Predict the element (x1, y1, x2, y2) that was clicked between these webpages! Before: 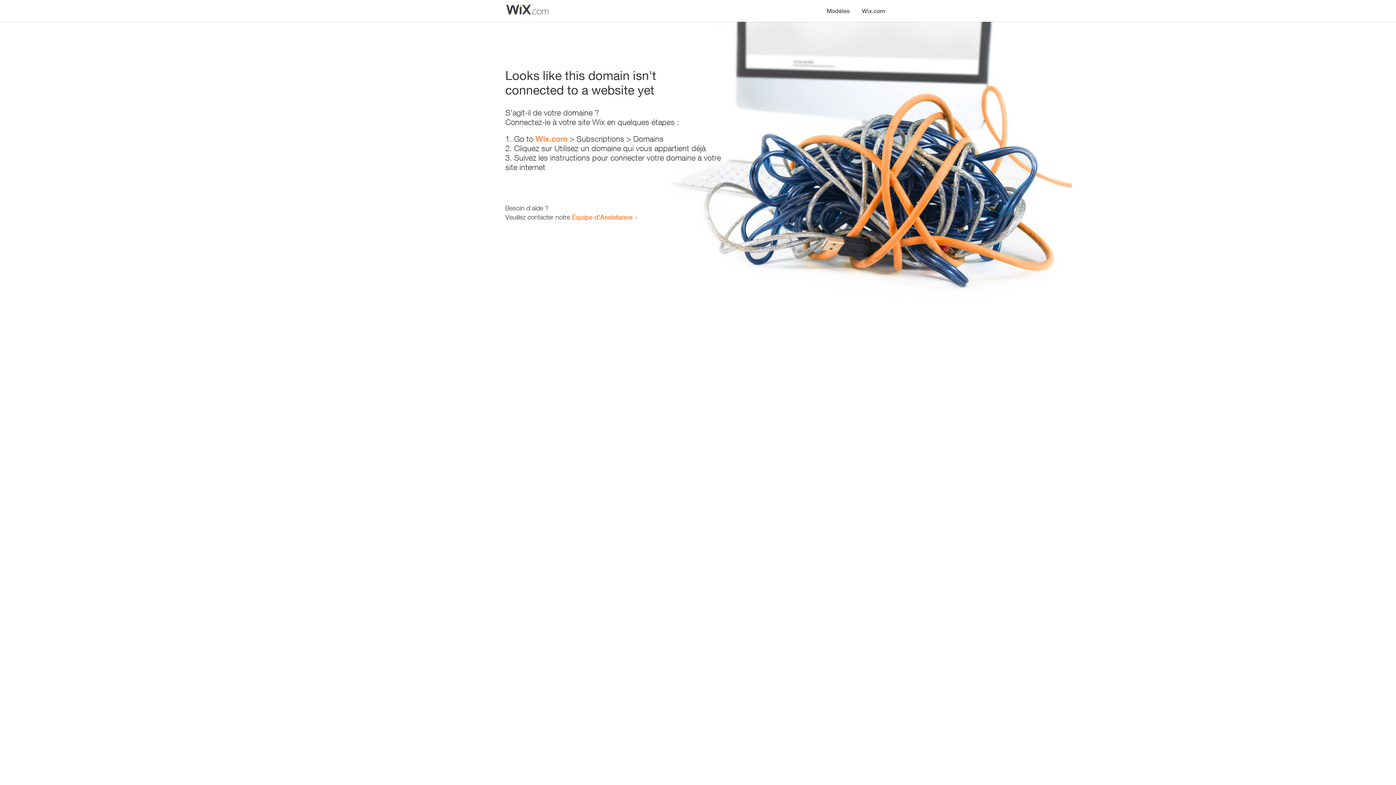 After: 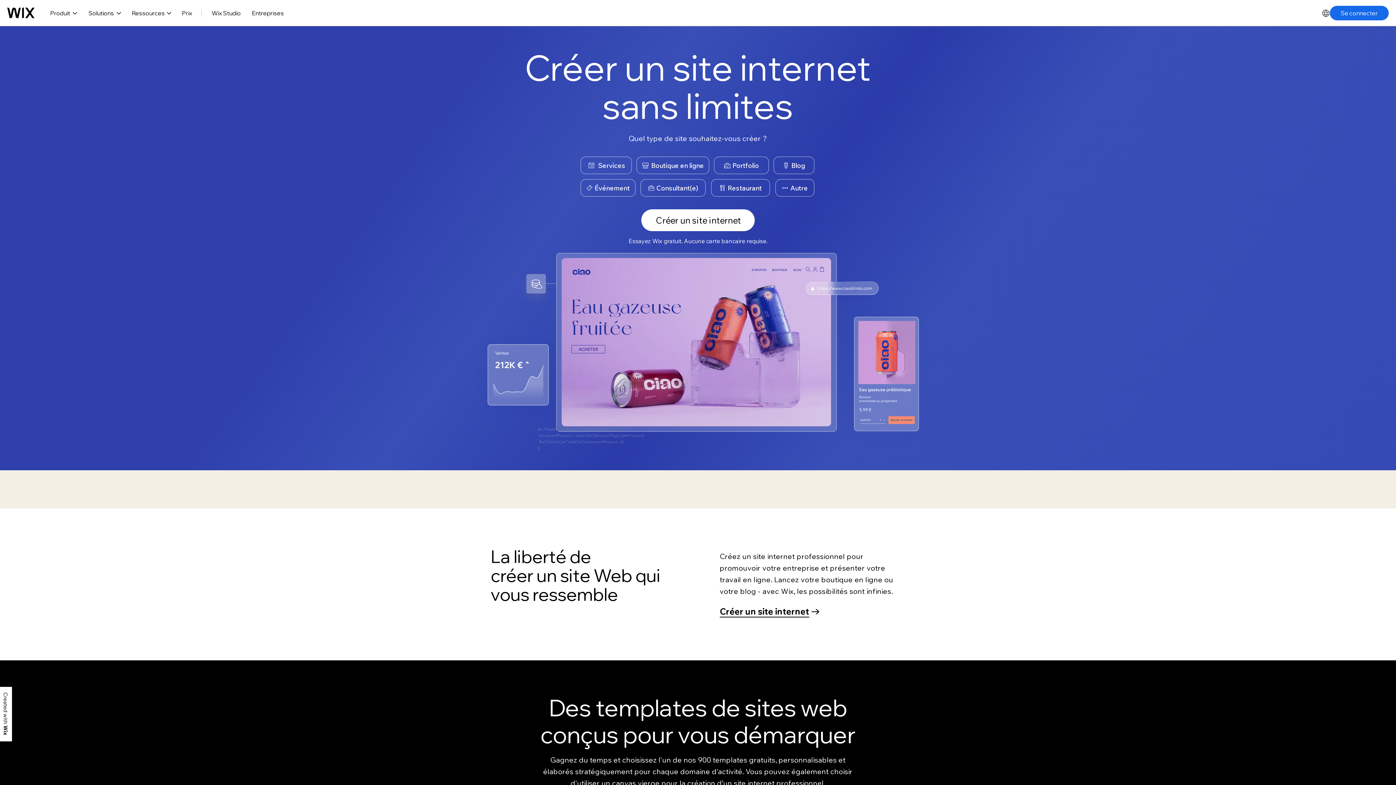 Action: bbox: (535, 134, 567, 143) label: Wix.com